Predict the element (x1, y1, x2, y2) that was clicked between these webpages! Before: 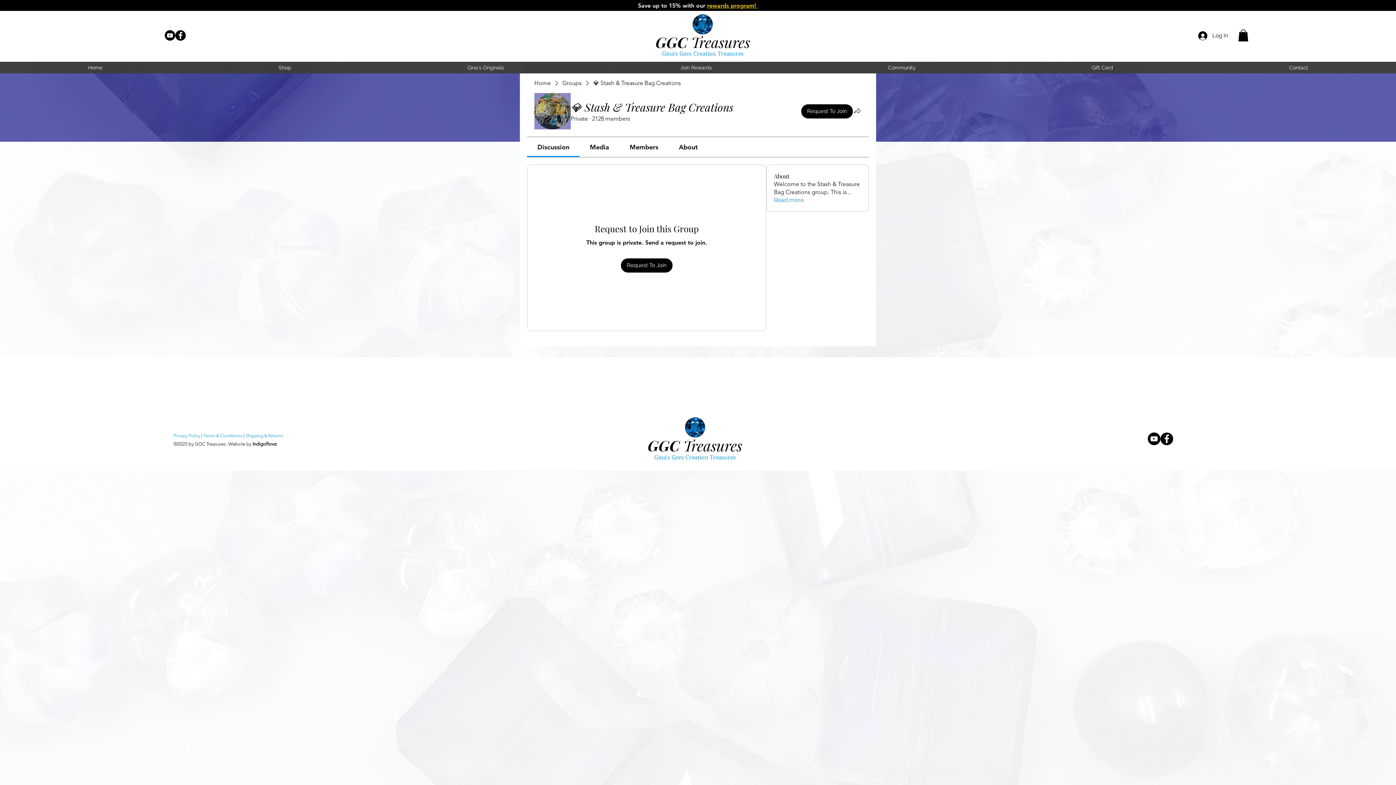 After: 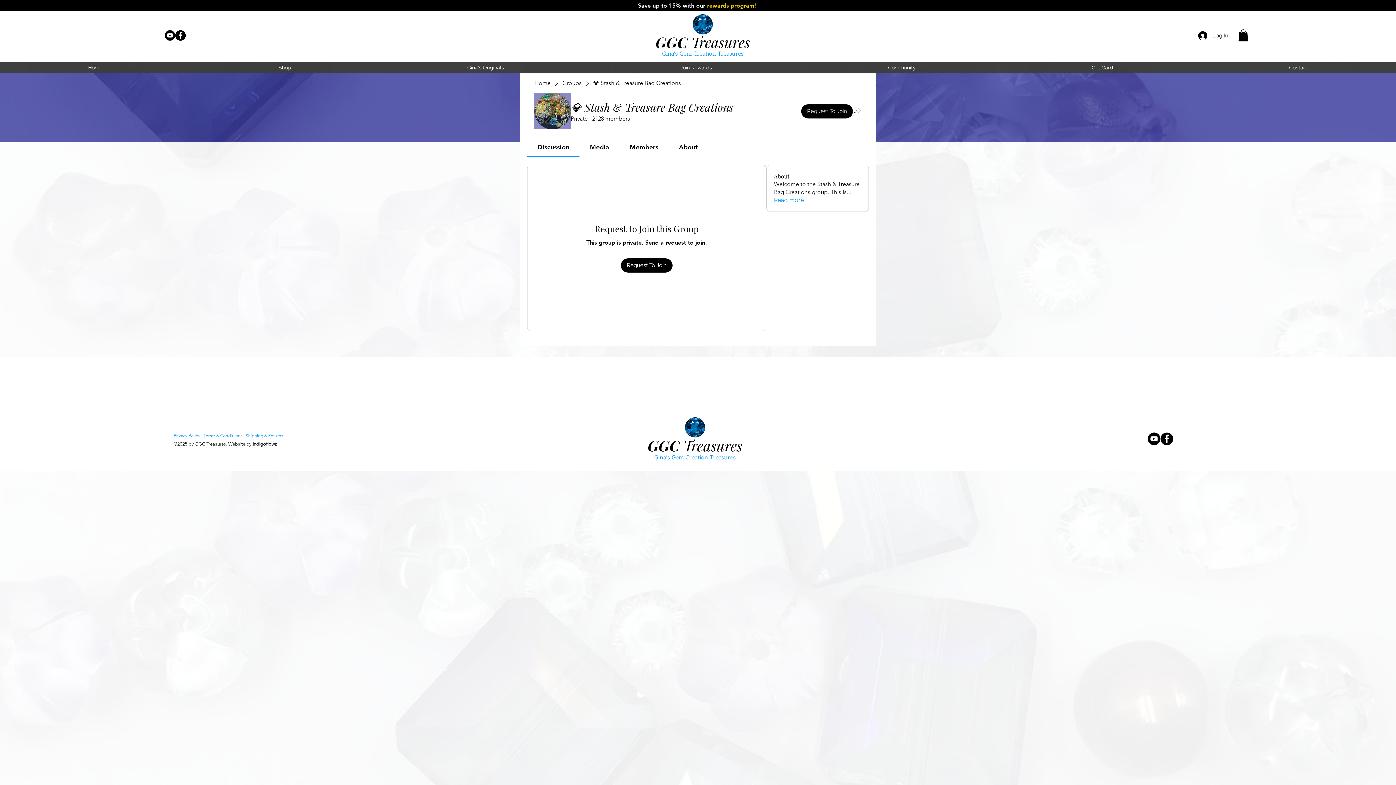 Action: bbox: (1238, 29, 1248, 41)